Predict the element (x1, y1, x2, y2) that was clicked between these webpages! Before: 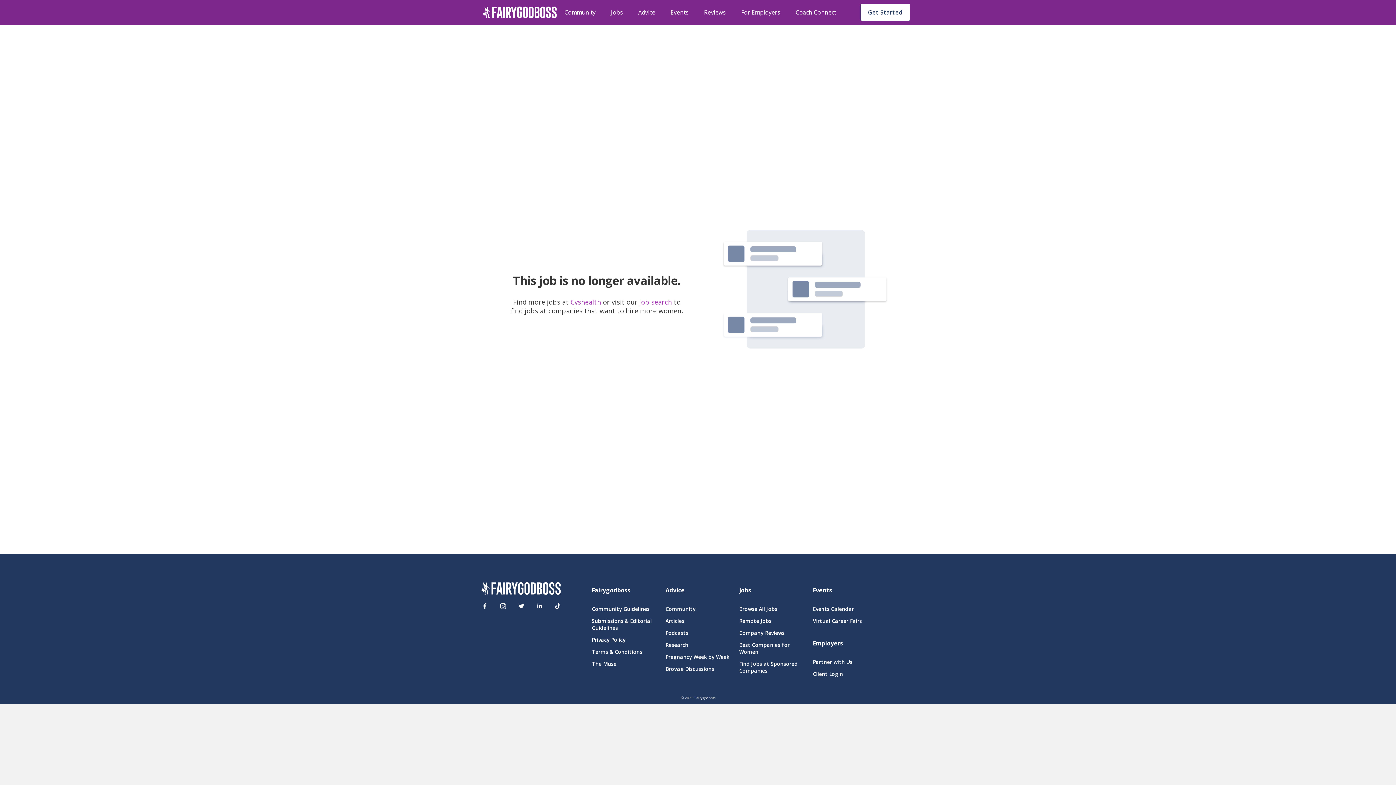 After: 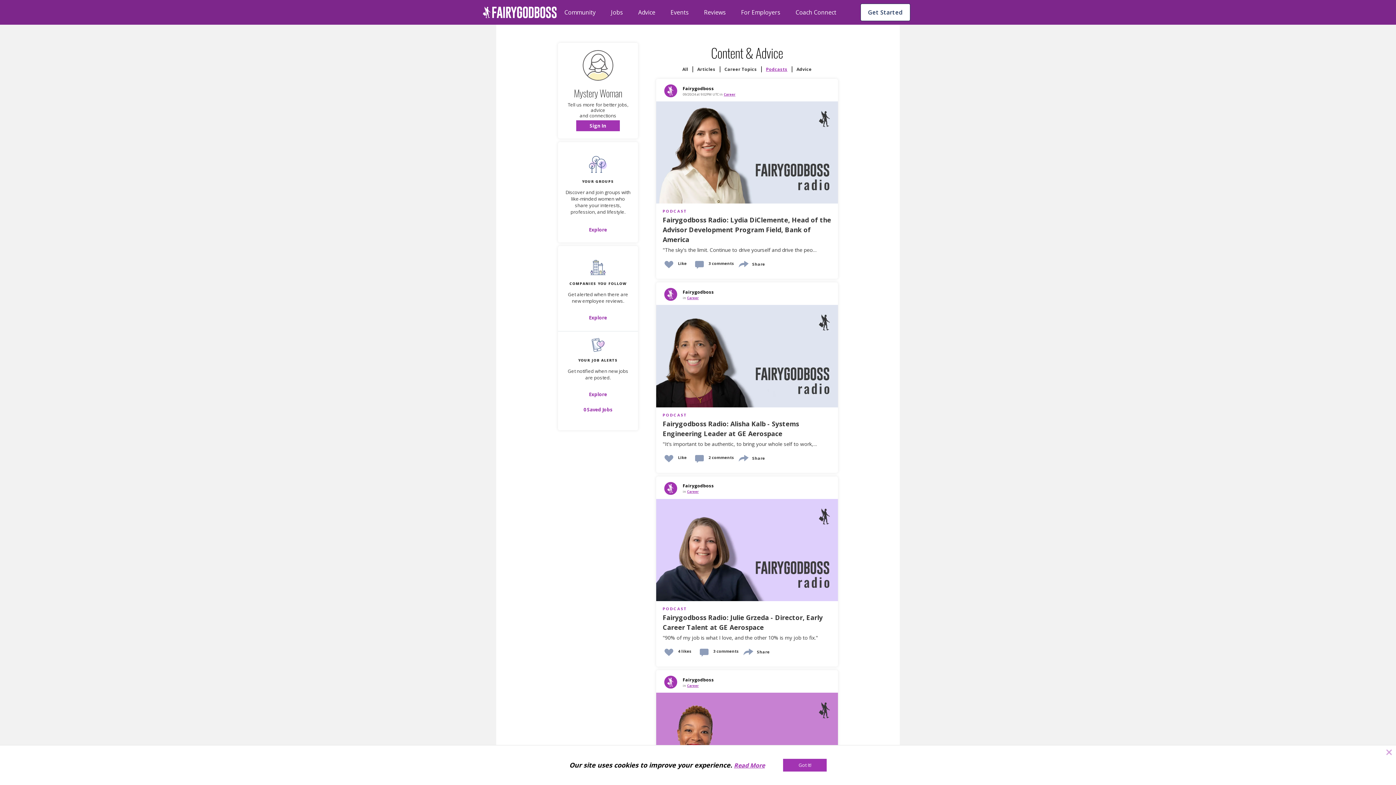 Action: bbox: (665, 629, 730, 636) label: Podcasts